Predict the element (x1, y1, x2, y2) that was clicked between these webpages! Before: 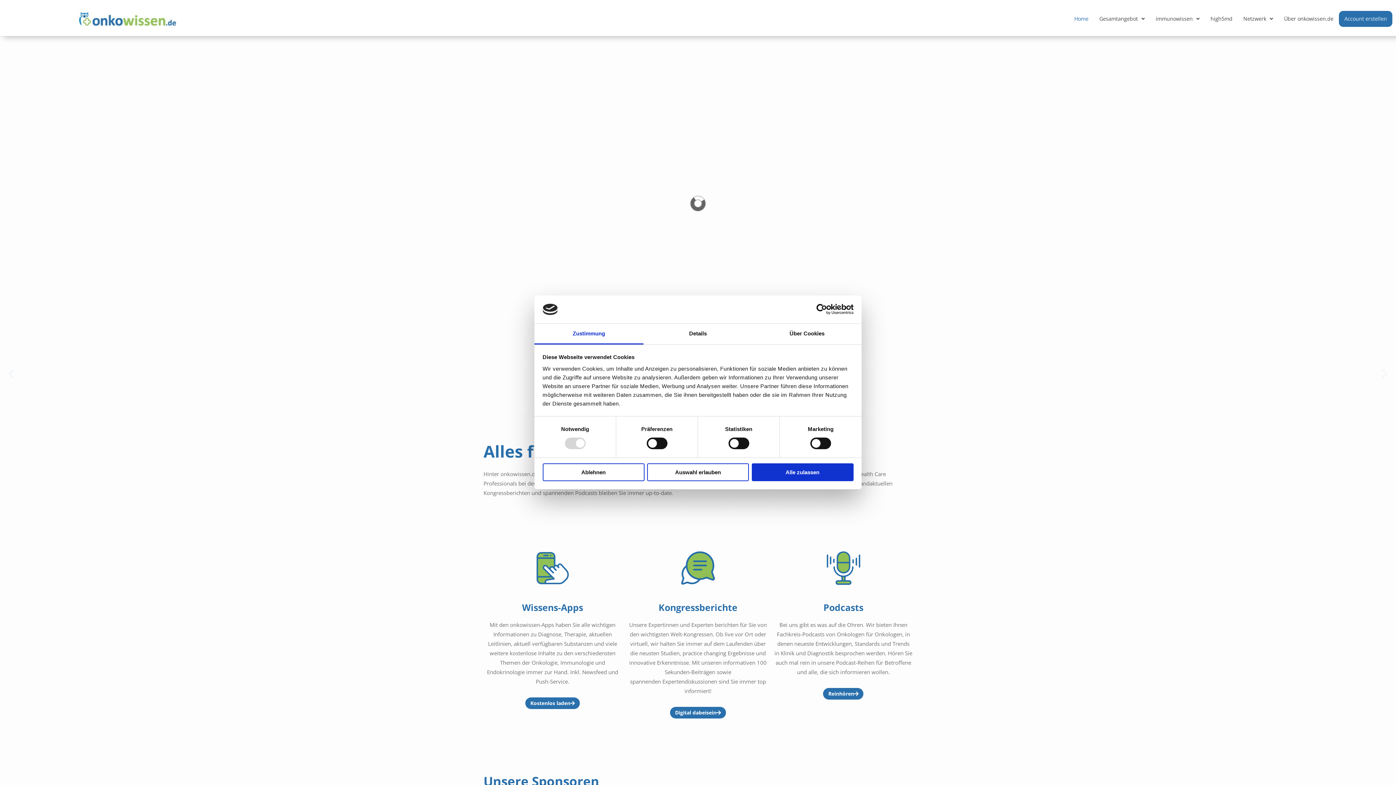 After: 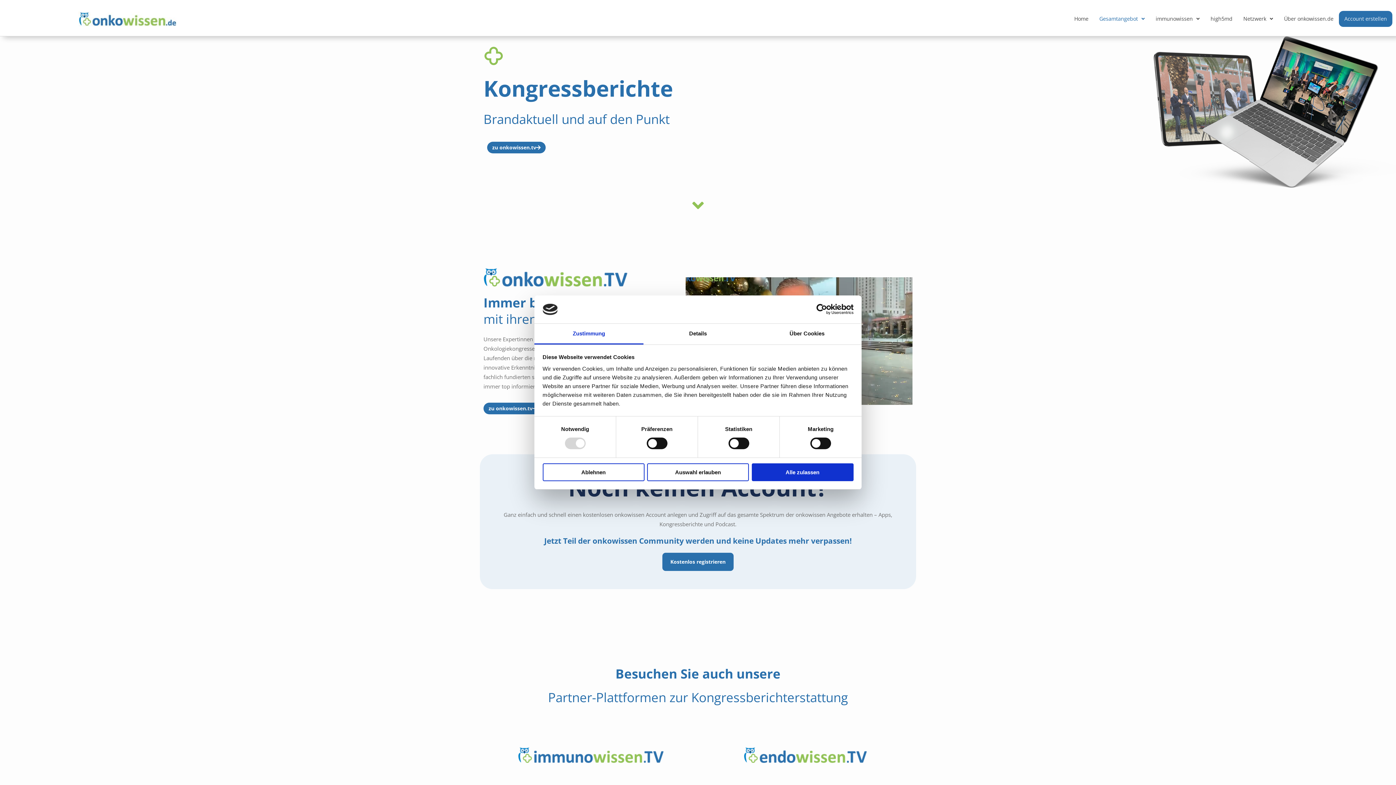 Action: label: Digital dabeisein bbox: (670, 707, 726, 718)